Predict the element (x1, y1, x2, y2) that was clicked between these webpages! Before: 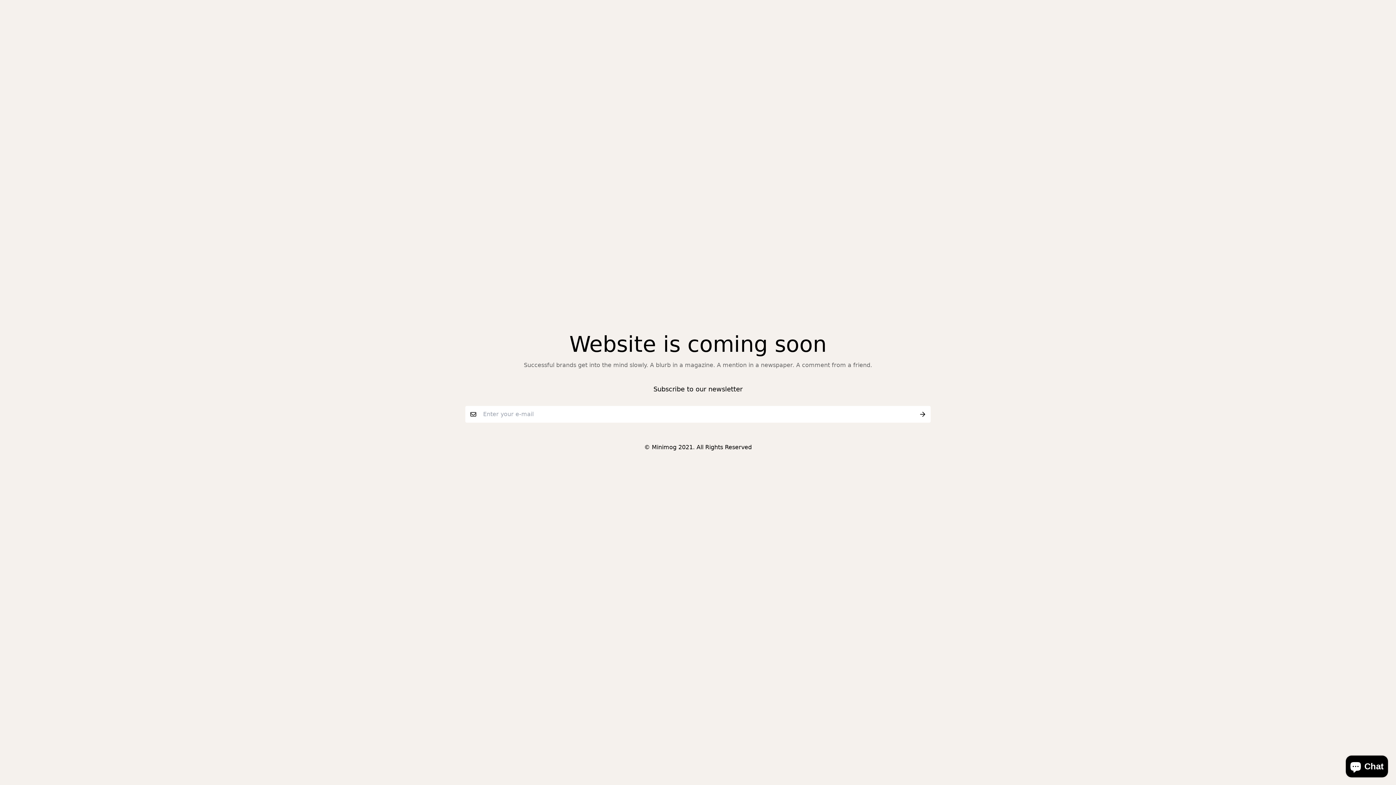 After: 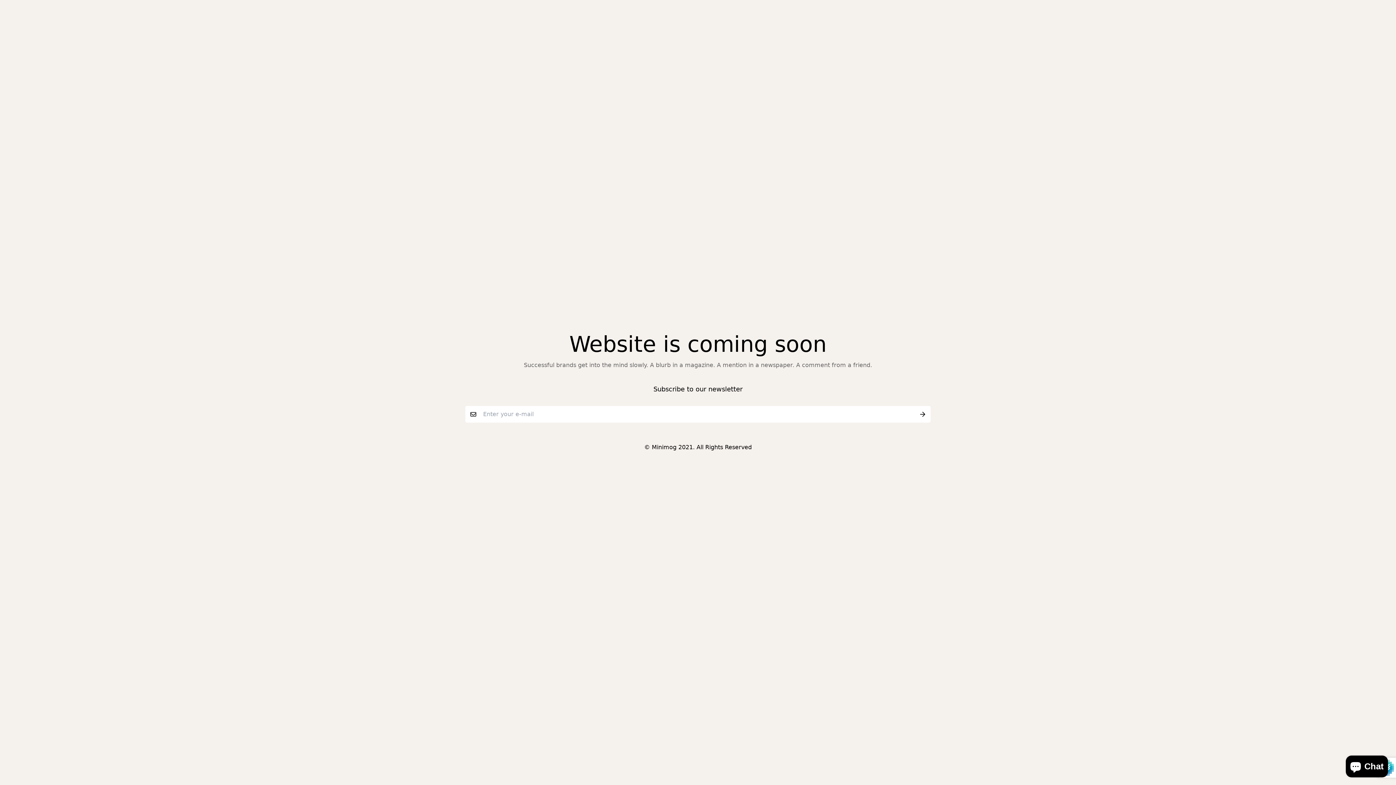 Action: bbox: (914, 406, 930, 422)